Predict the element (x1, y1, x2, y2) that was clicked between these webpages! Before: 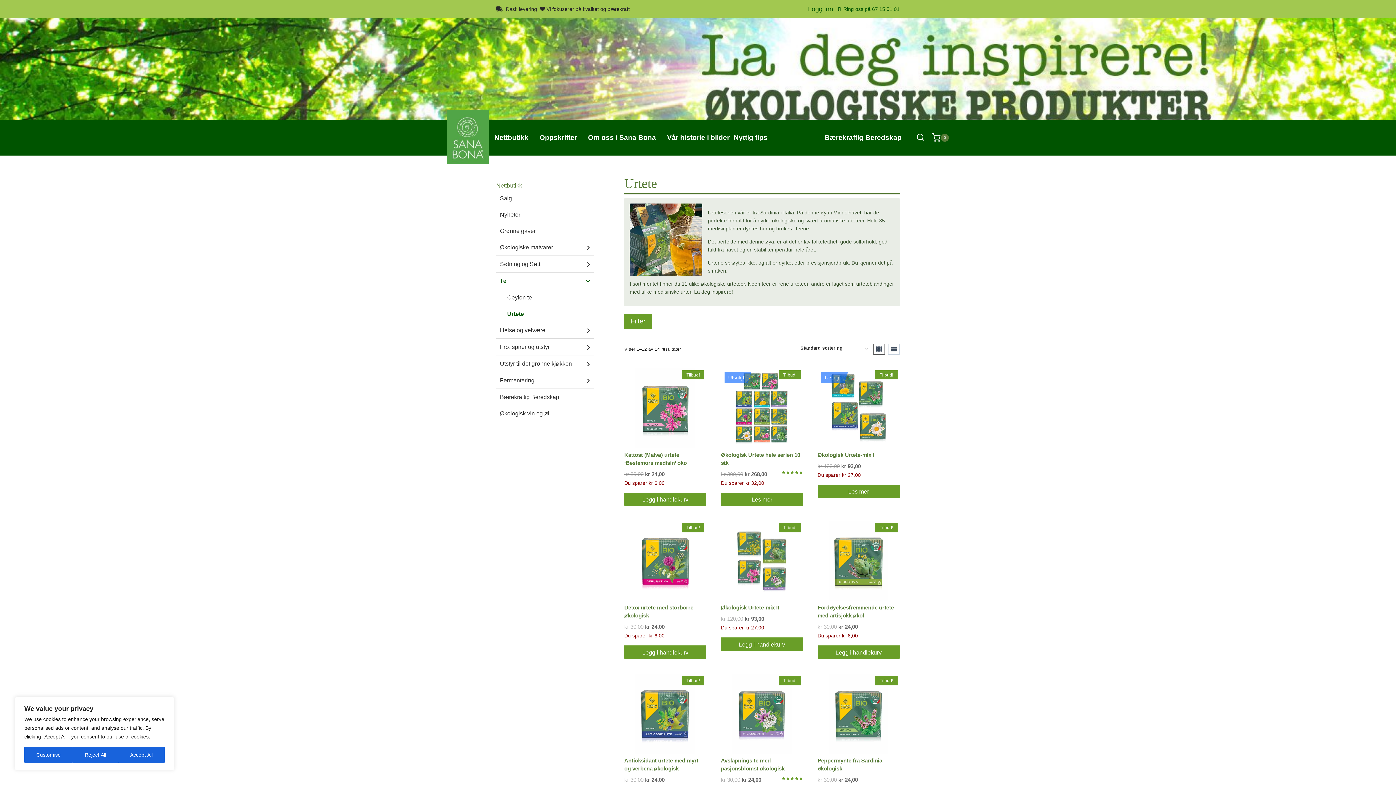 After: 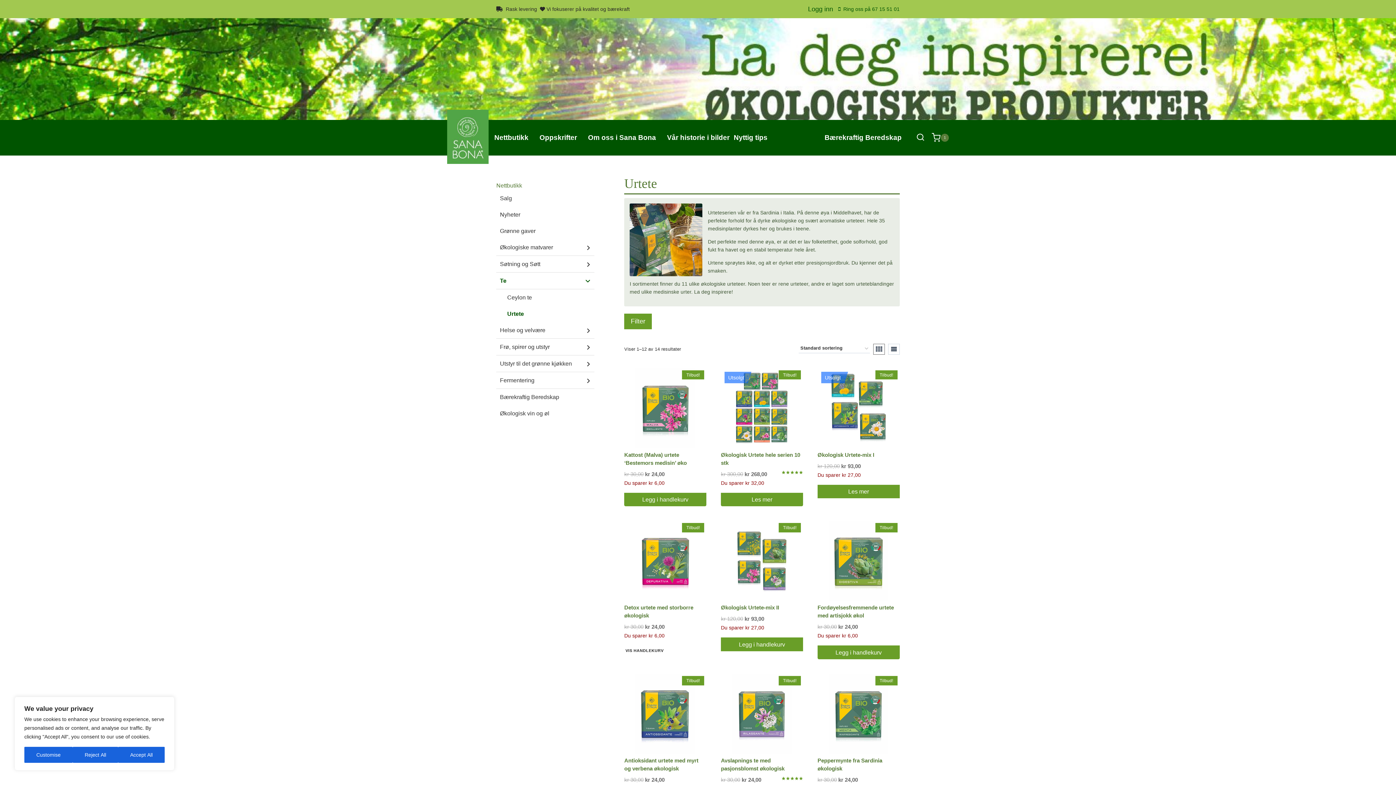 Action: bbox: (624, 645, 706, 659) label: Legg i handlekurv: «Detox urtete med storborre økologisk»